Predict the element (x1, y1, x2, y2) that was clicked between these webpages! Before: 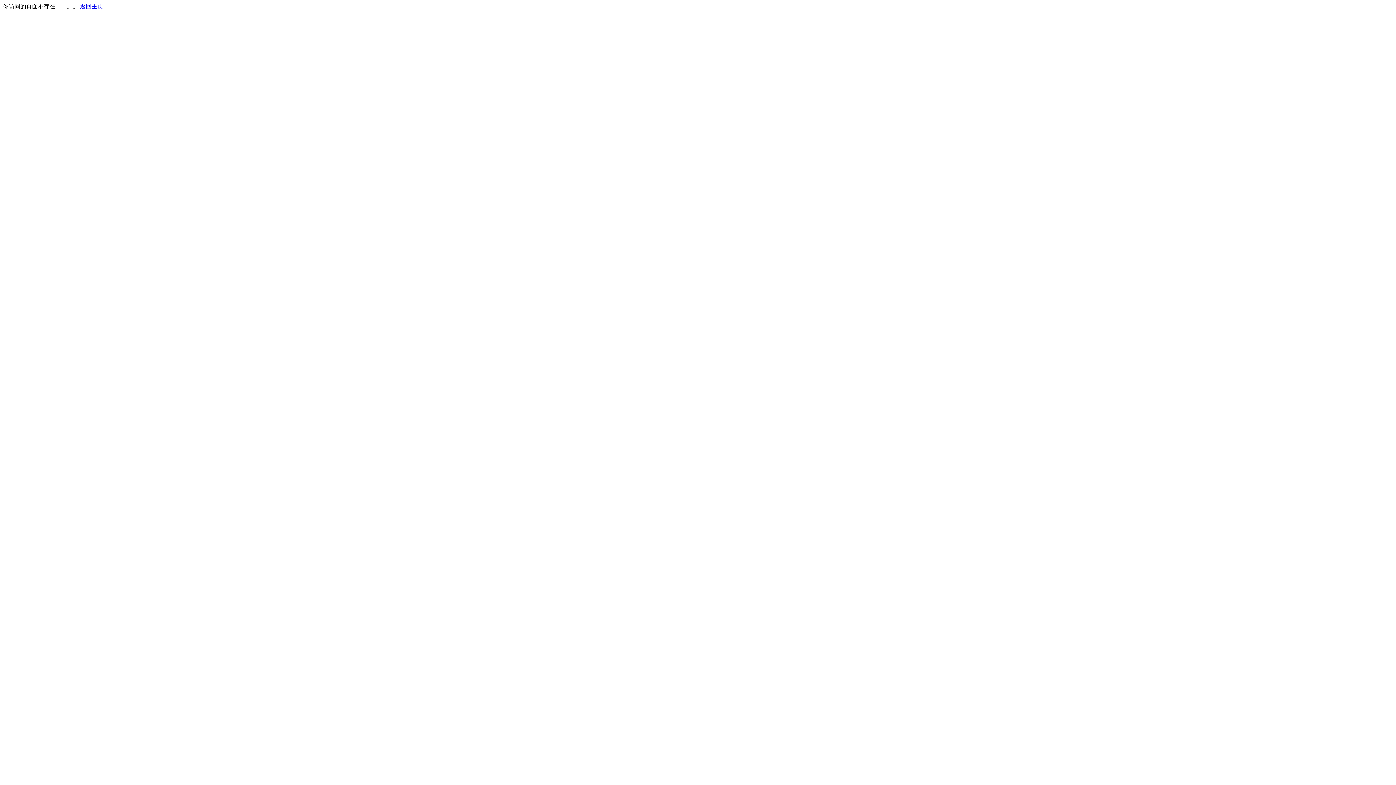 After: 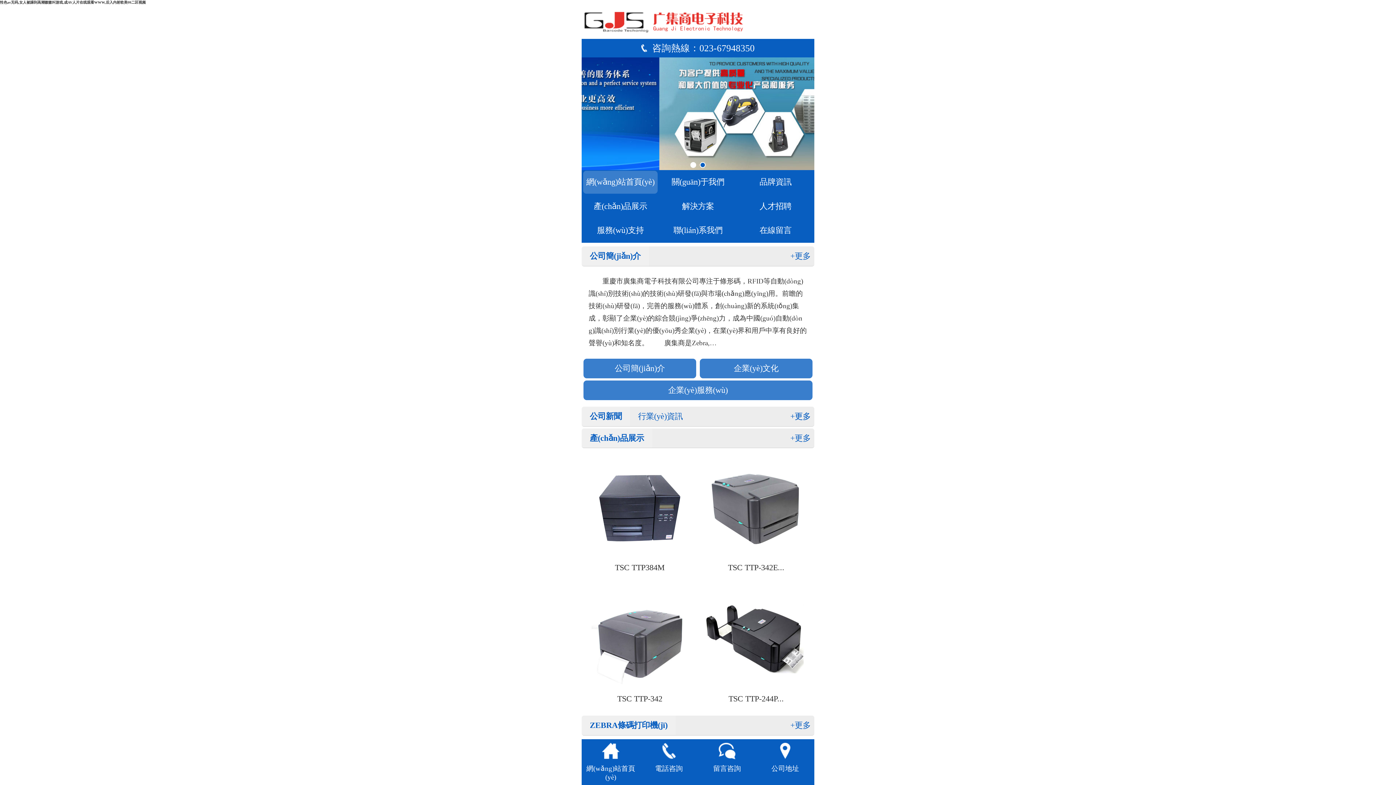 Action: label: 返回主页 bbox: (80, 3, 103, 9)